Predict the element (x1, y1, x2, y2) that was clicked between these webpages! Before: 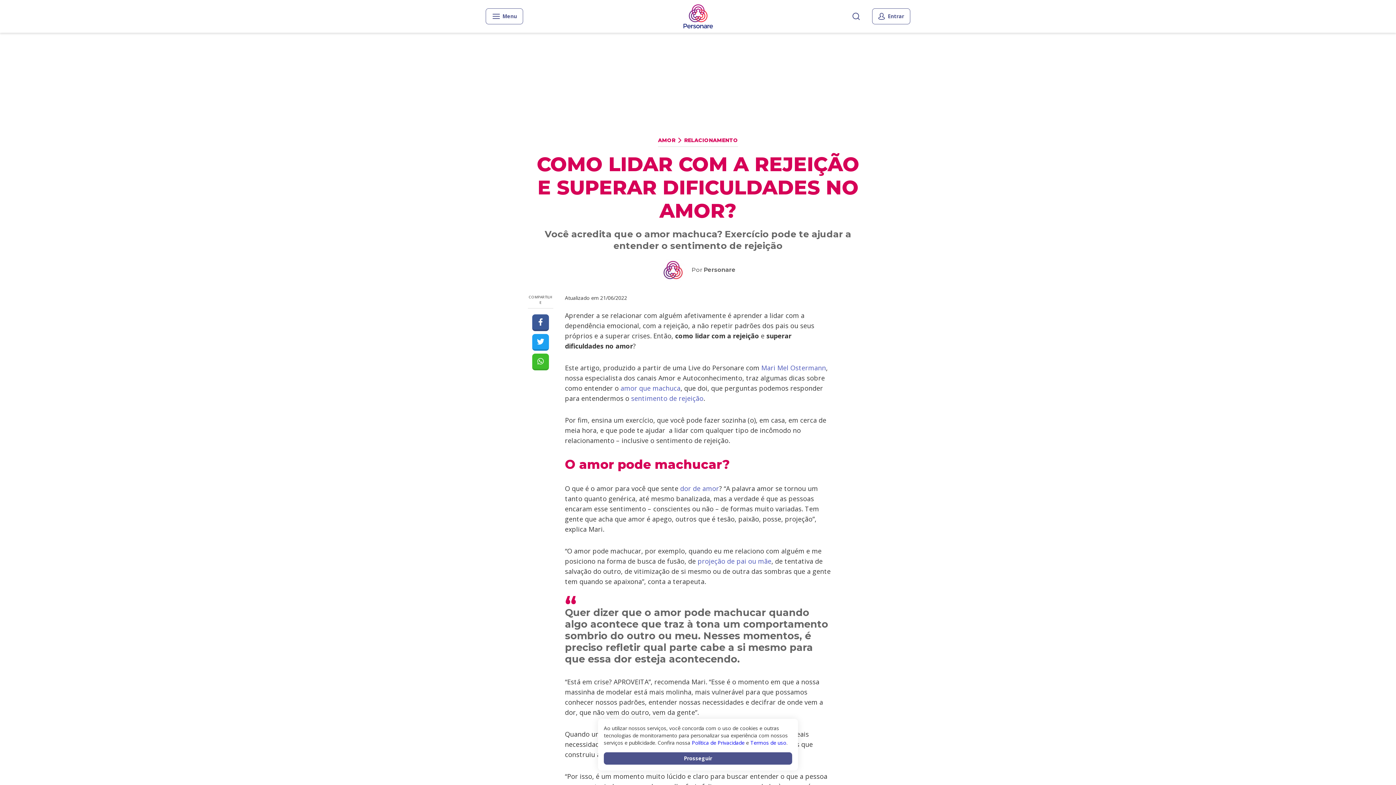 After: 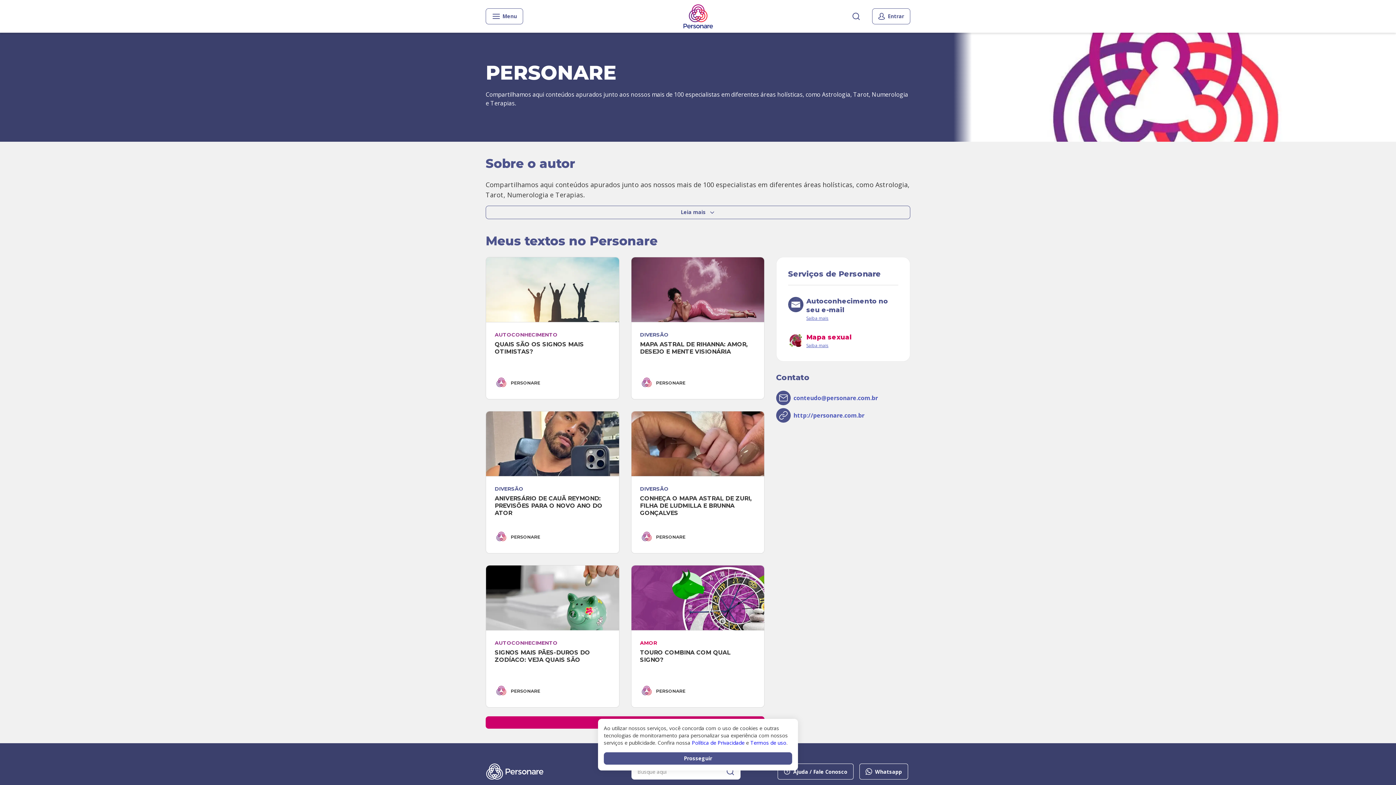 Action: bbox: (660, 257, 686, 282)